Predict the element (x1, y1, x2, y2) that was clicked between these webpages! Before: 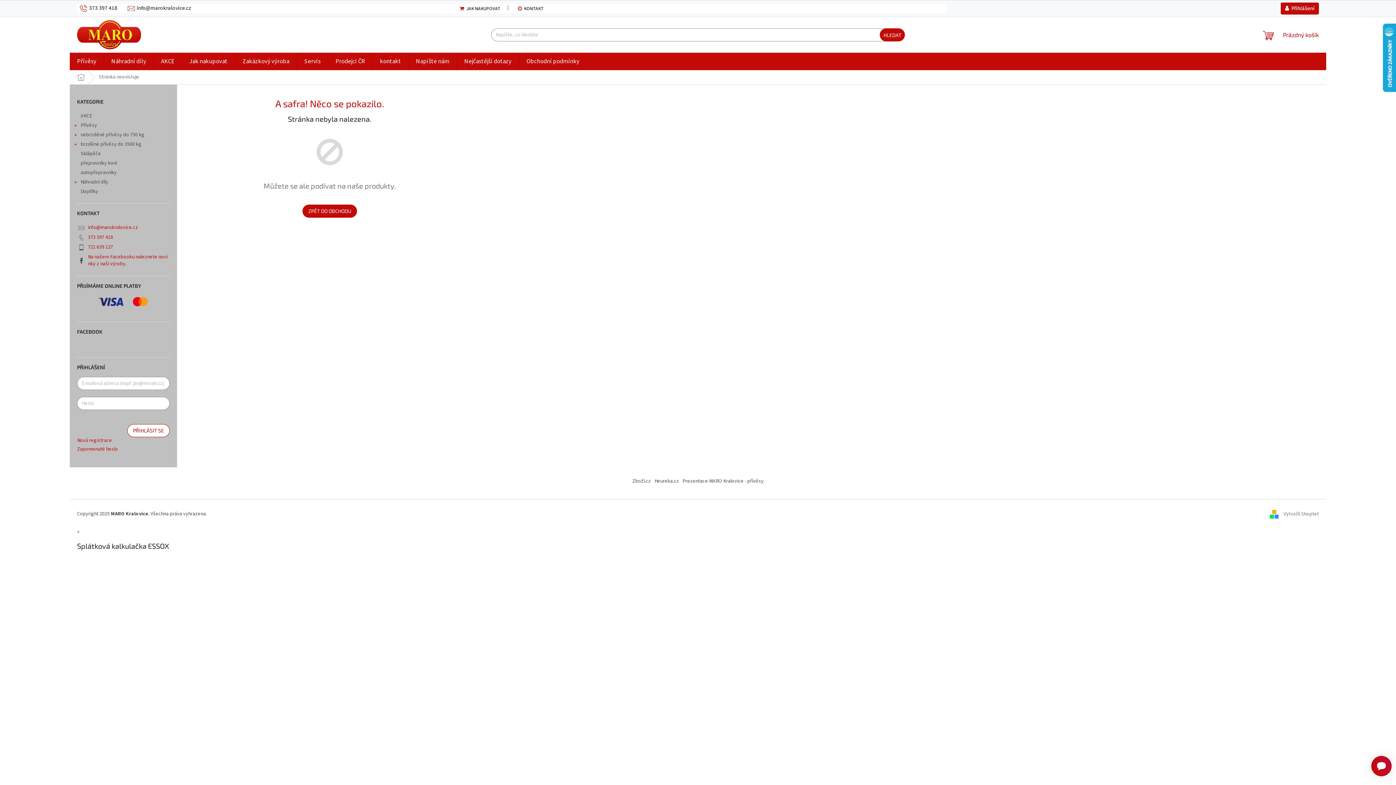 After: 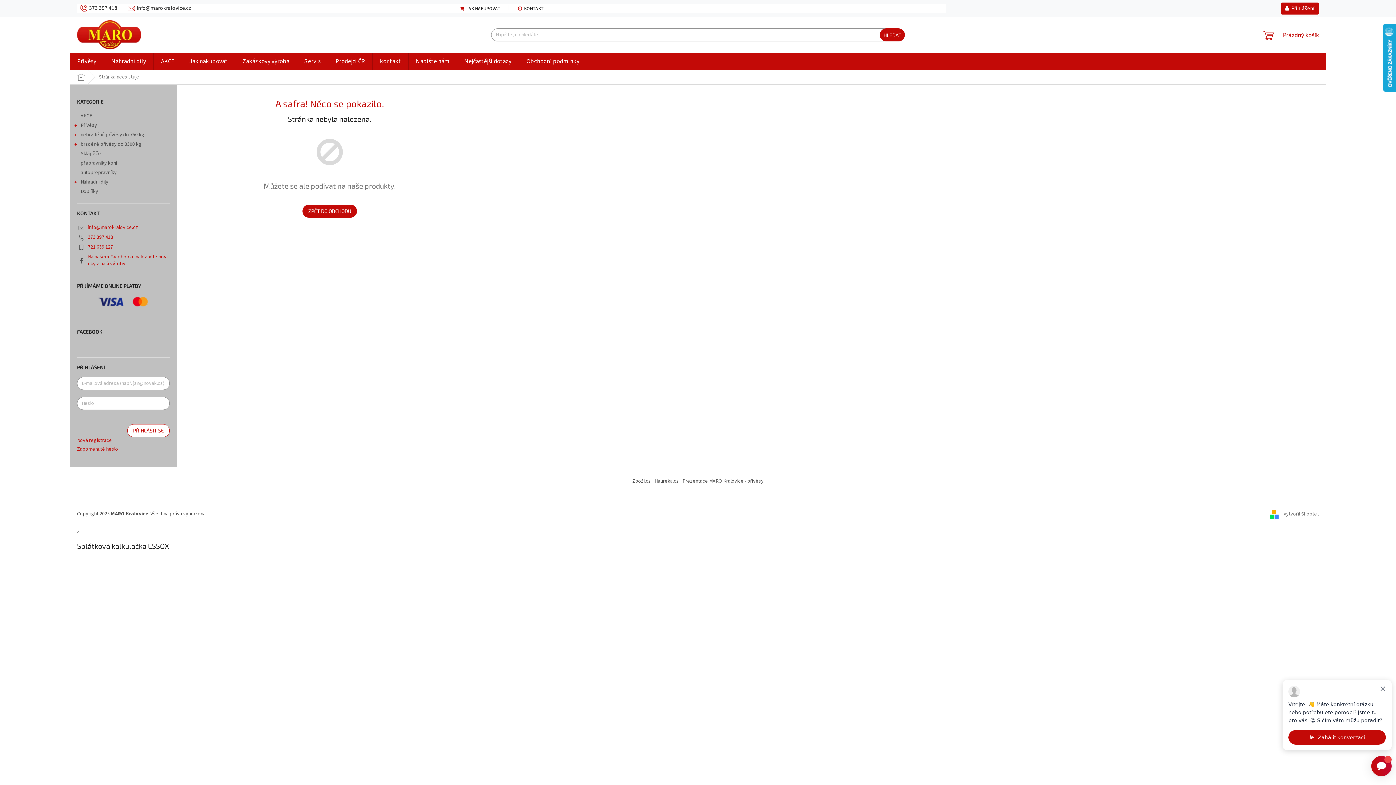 Action: bbox: (88, 233, 113, 241) label: Zavolat na 373397418